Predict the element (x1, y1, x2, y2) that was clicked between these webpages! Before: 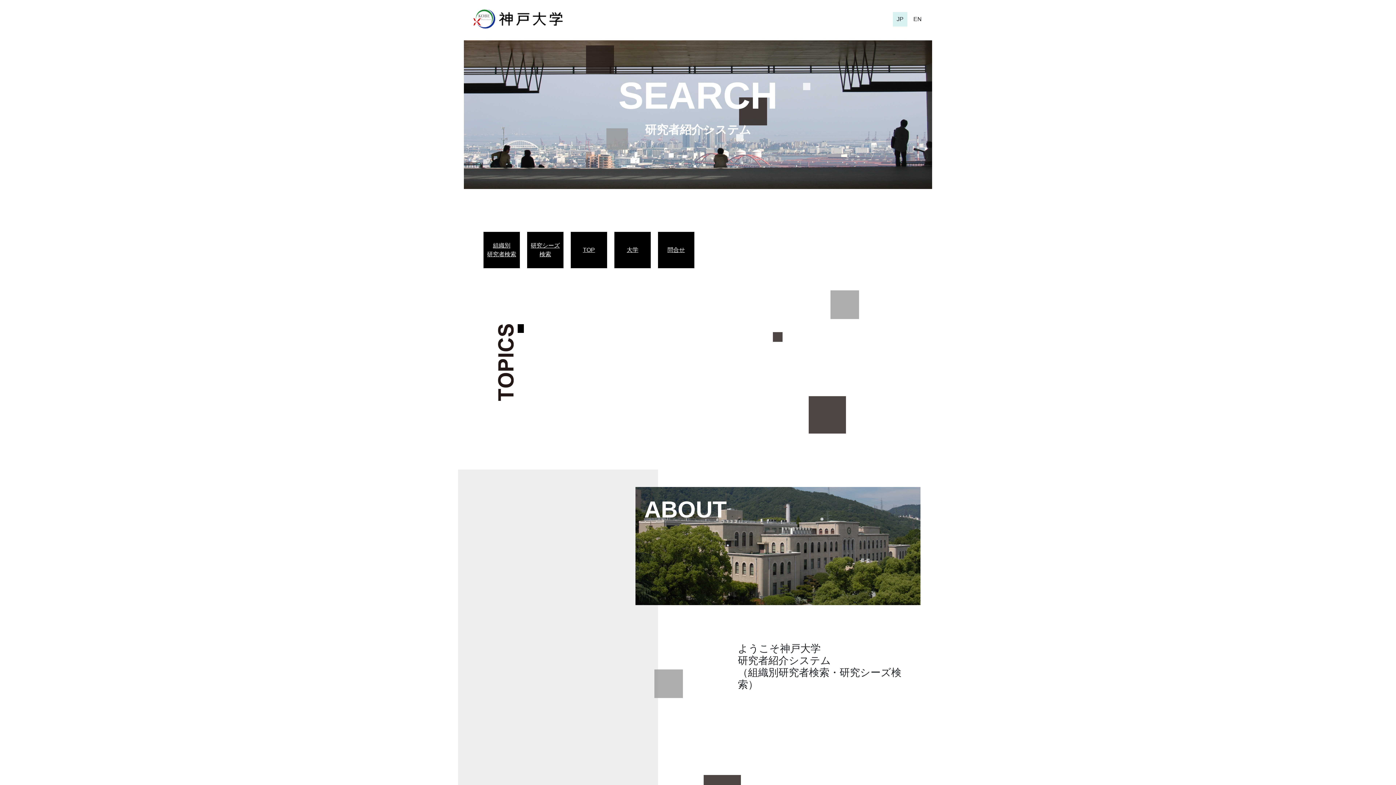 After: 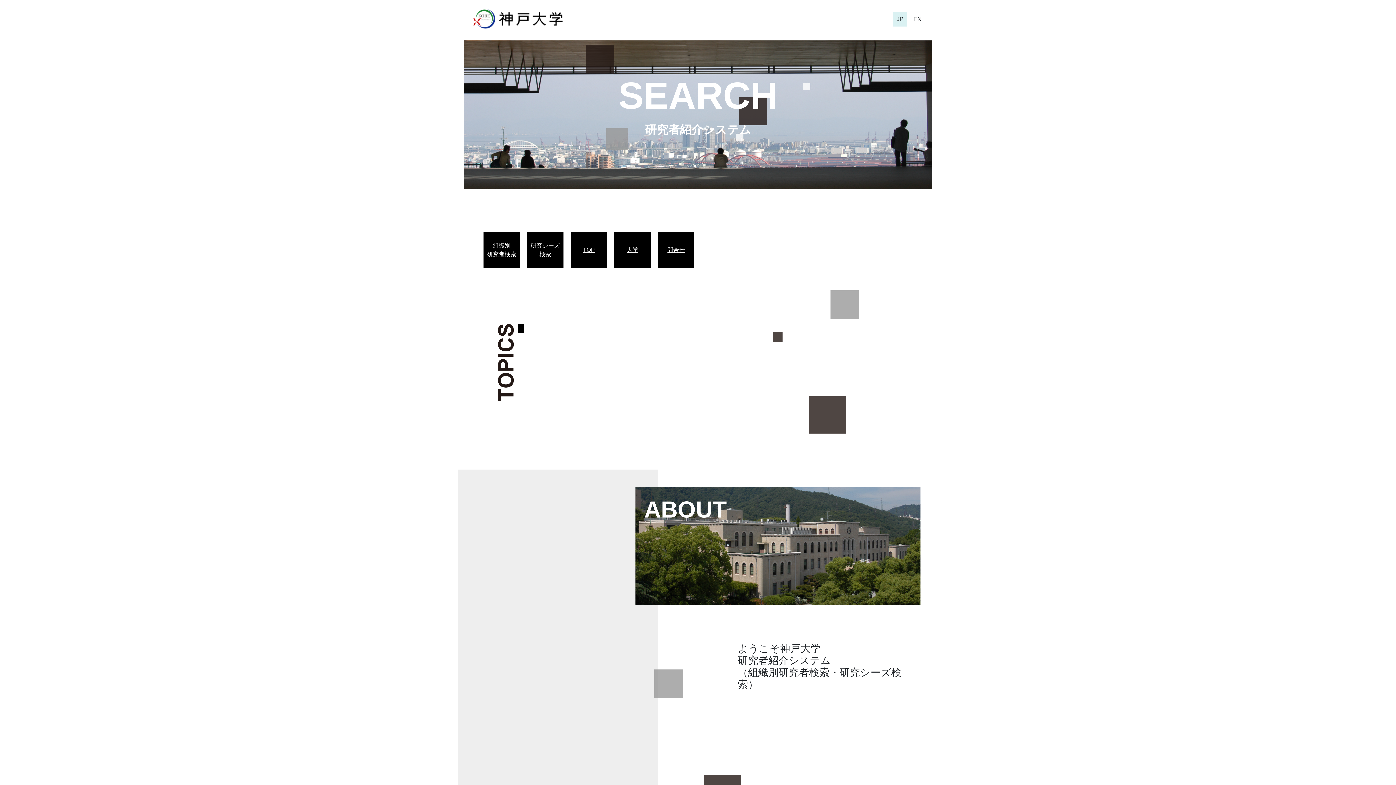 Action: bbox: (574, 245, 603, 254) label: TOP